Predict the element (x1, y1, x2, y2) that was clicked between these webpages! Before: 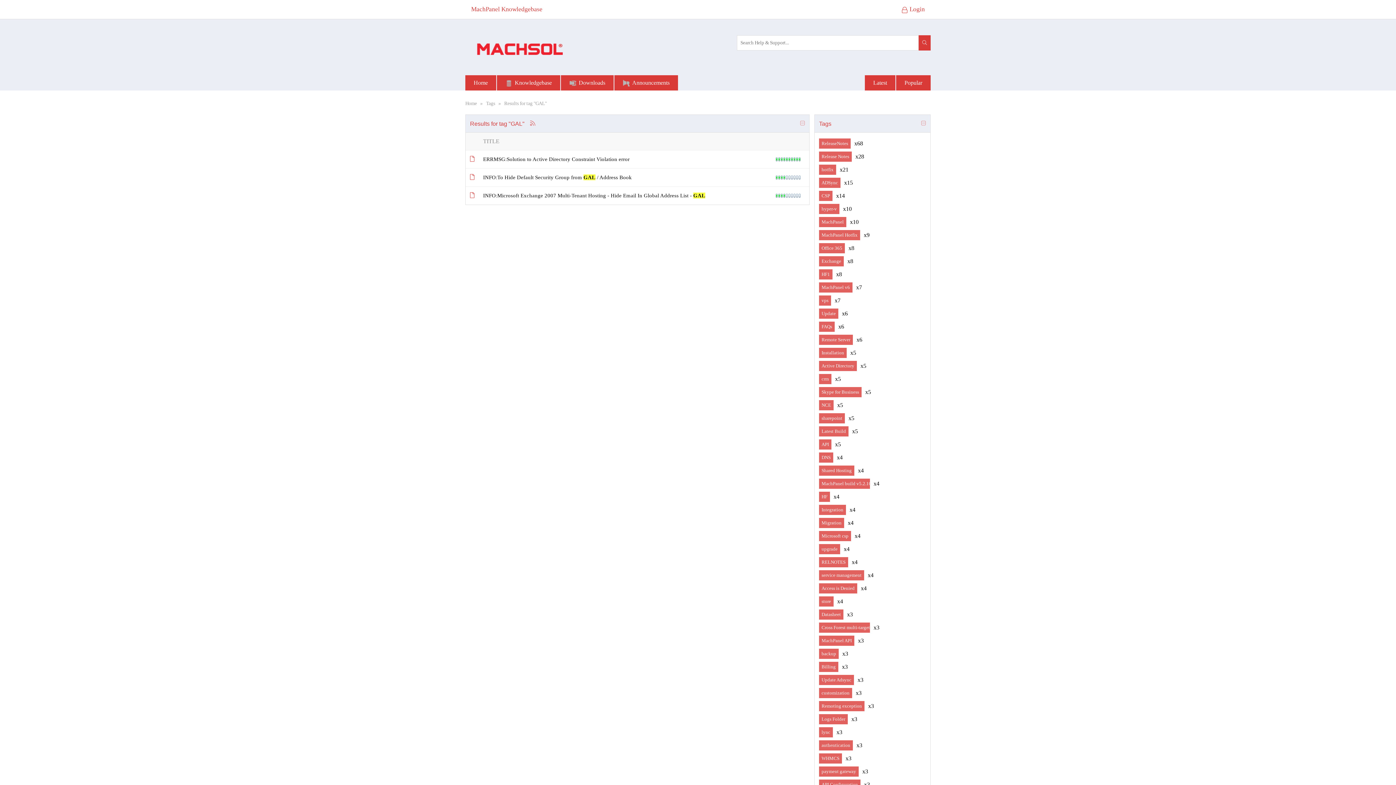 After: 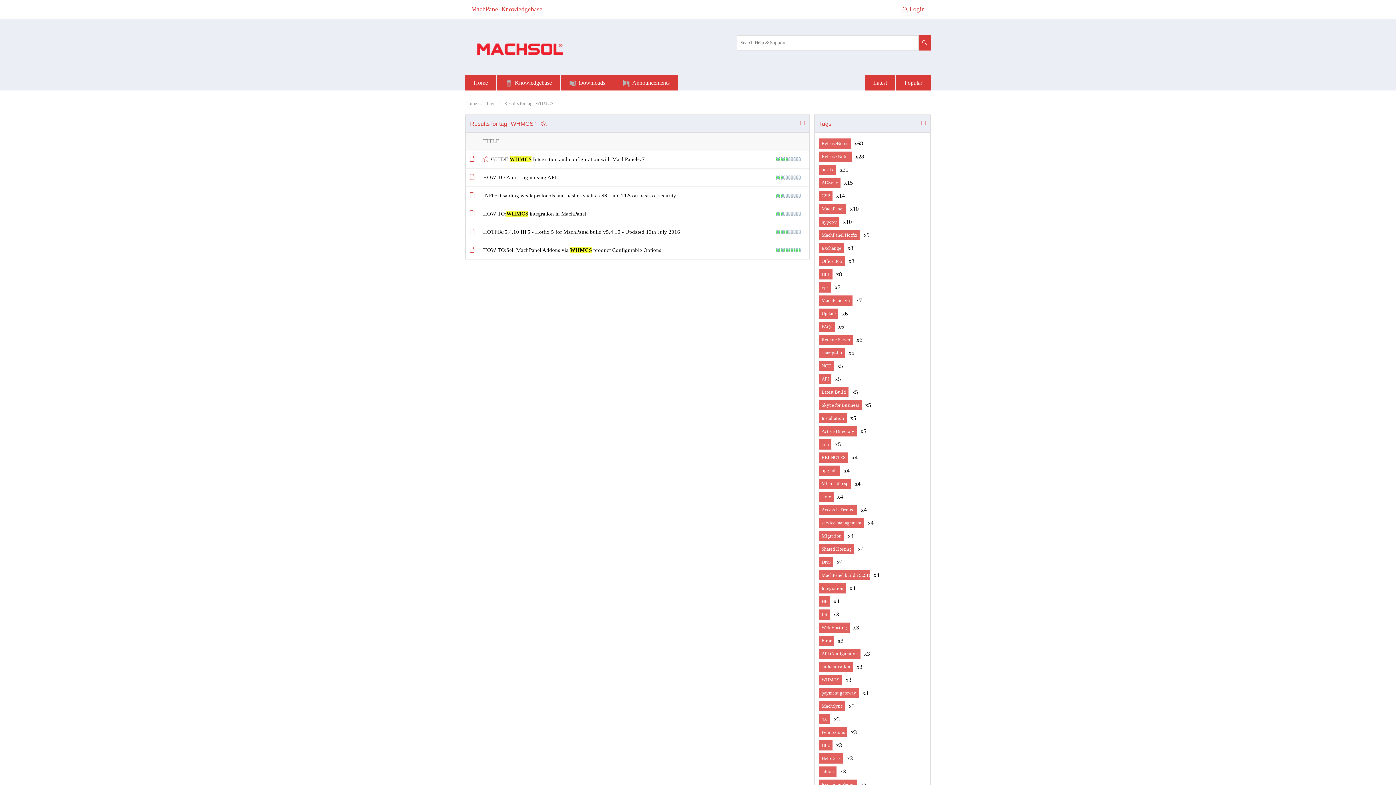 Action: label: WHMCS bbox: (819, 753, 842, 764)